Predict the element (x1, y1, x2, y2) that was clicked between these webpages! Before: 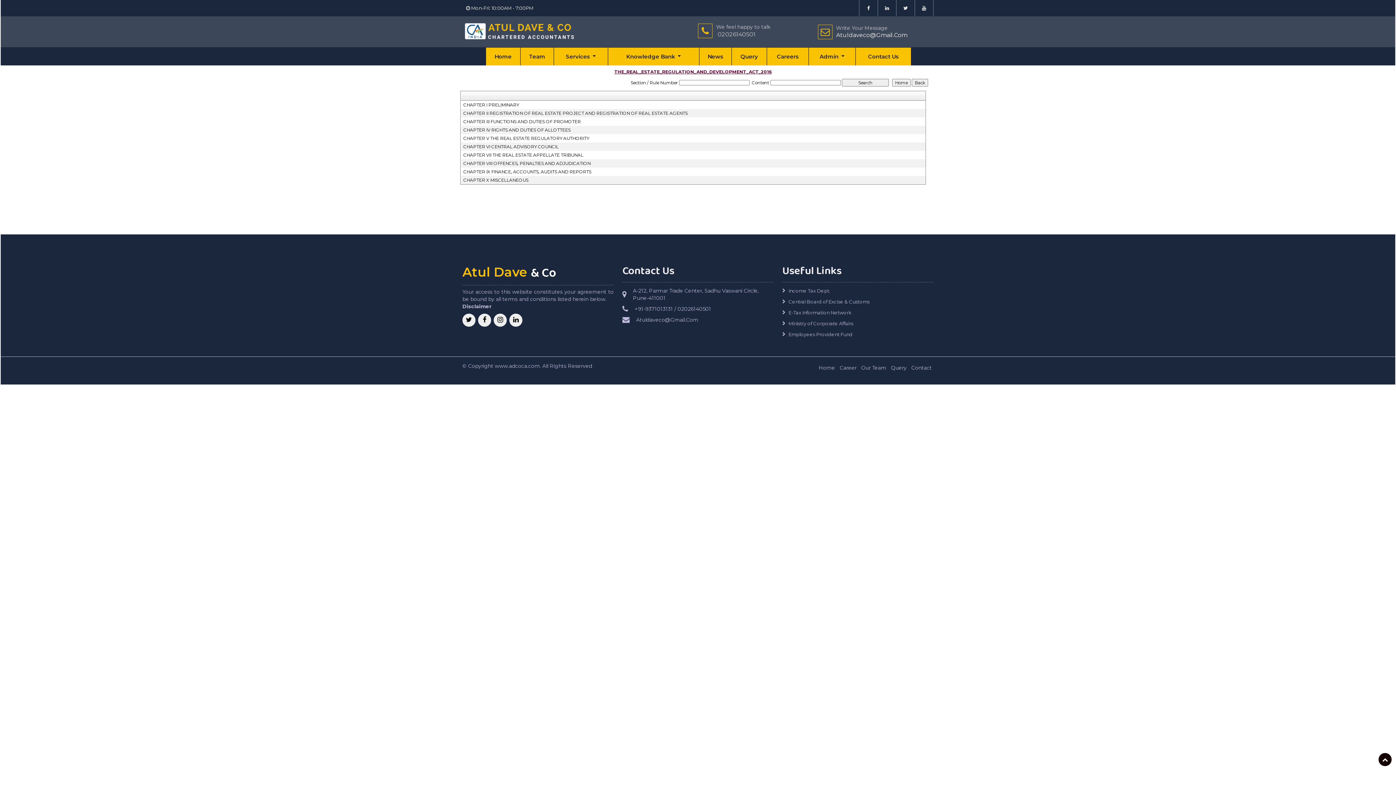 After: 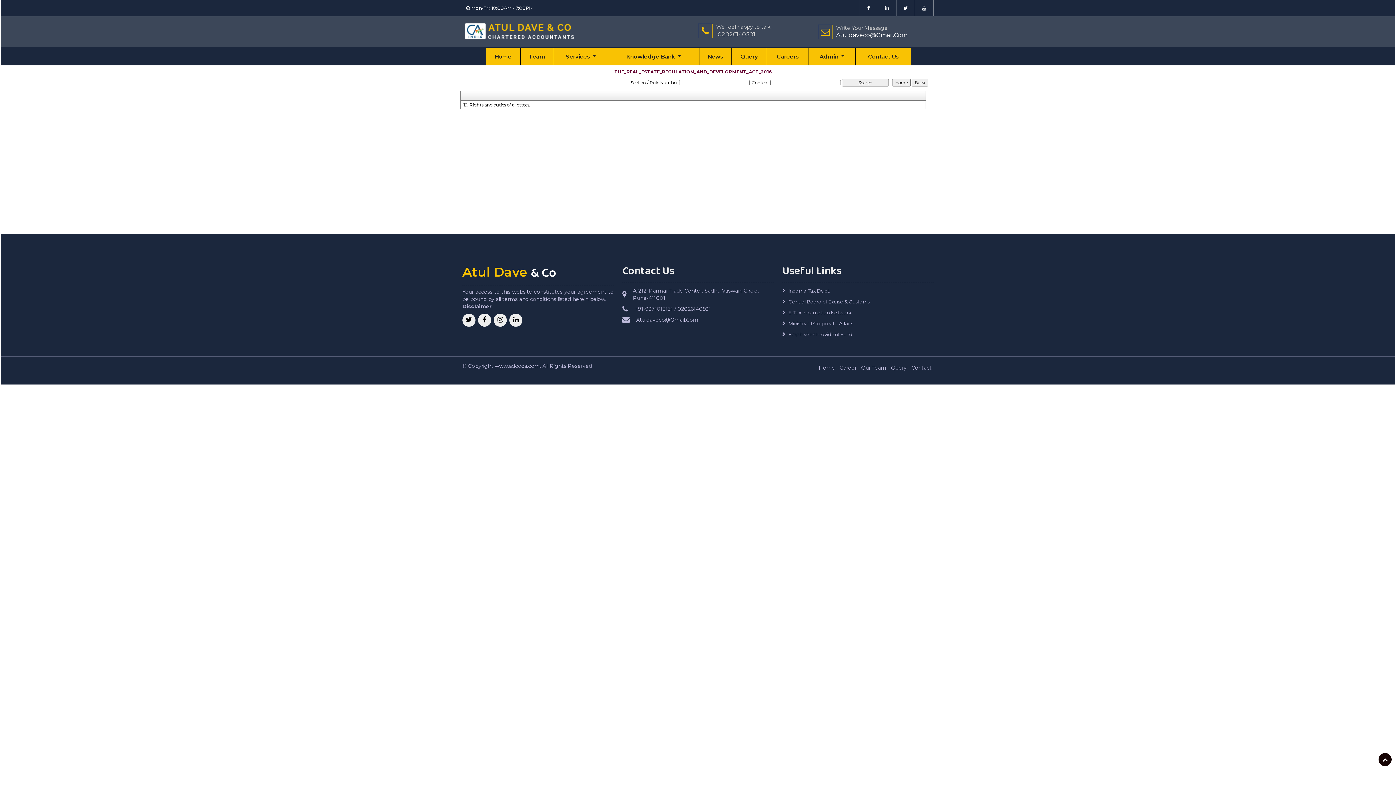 Action: bbox: (463, 127, 918, 133) label: CHAPTER IV RIGHTS AND DUTIES OF ALLOTTEES